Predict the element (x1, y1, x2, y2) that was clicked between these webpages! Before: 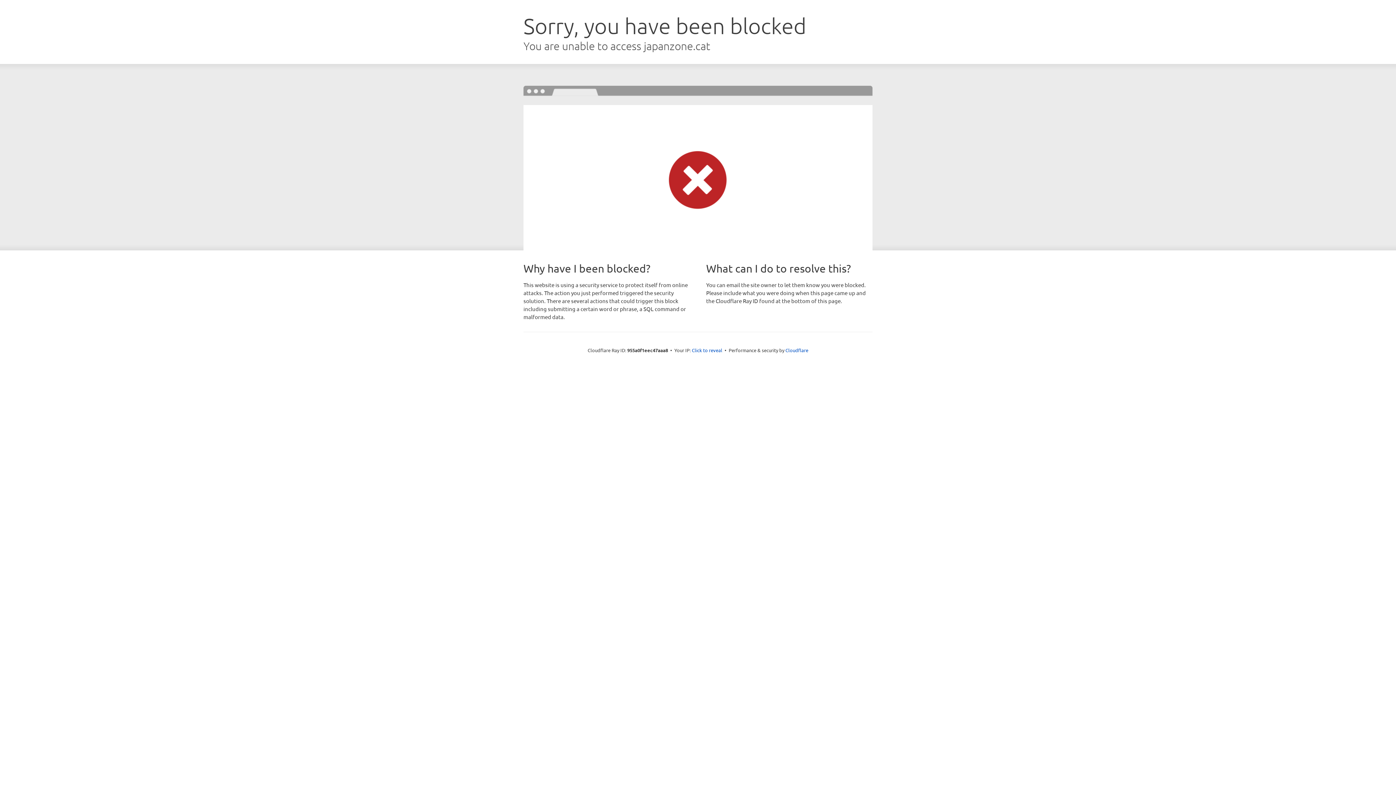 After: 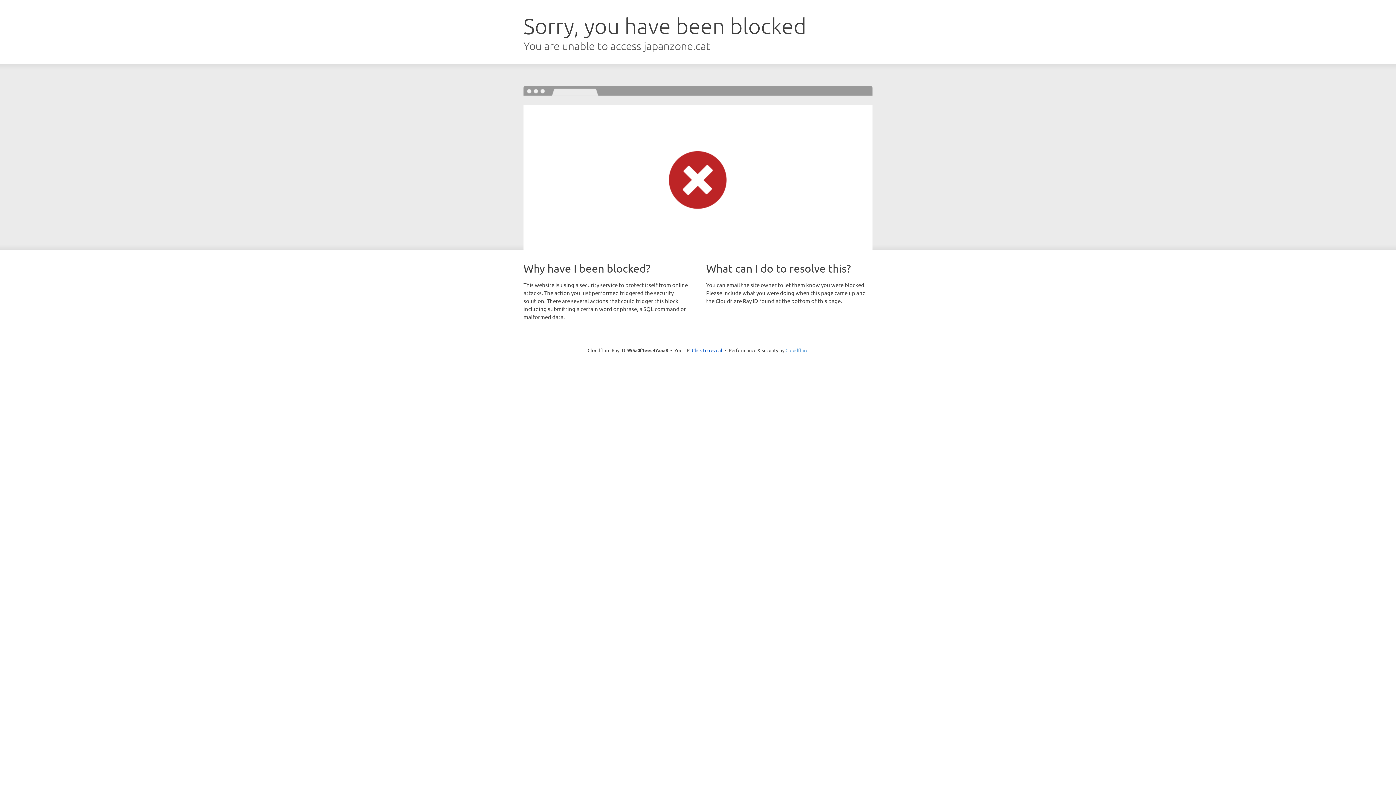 Action: bbox: (785, 347, 808, 353) label: Cloudflare